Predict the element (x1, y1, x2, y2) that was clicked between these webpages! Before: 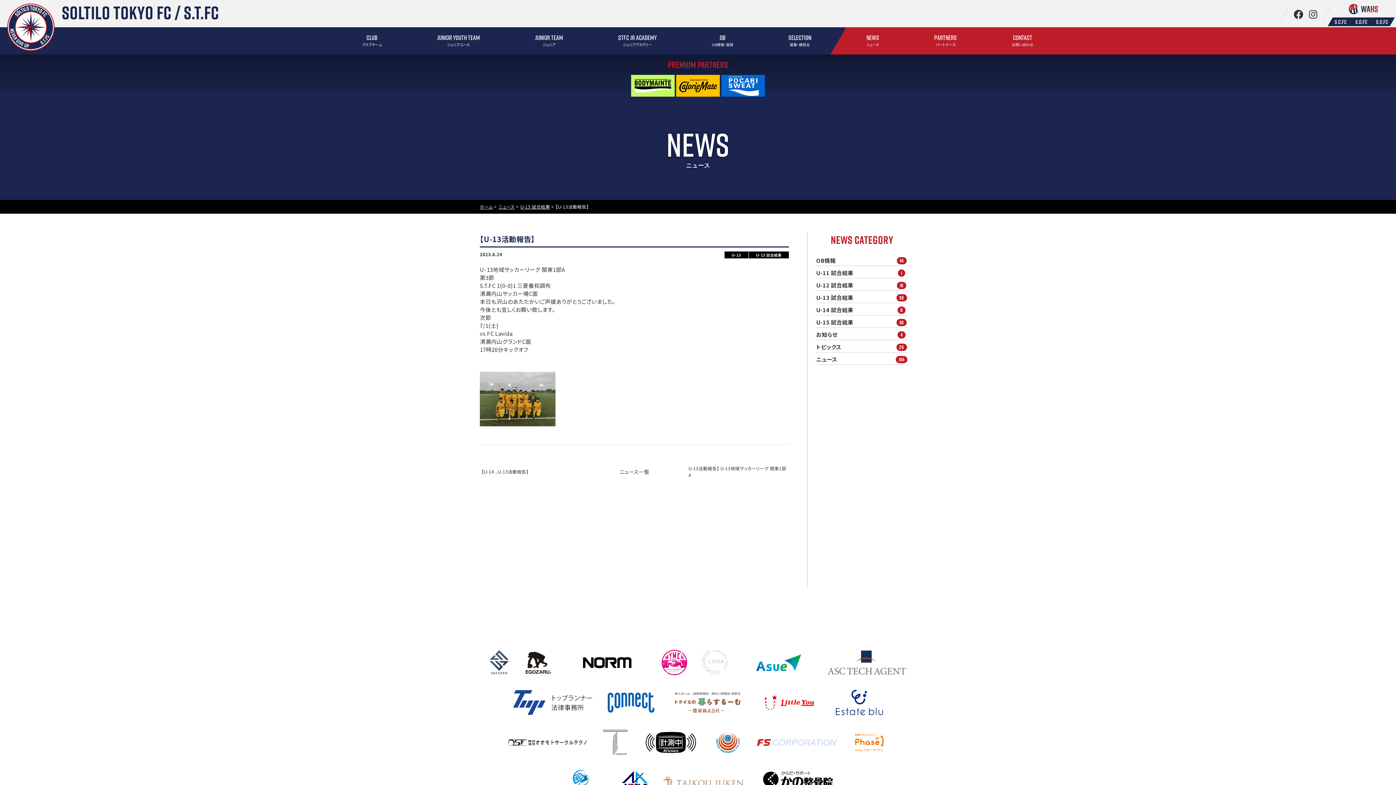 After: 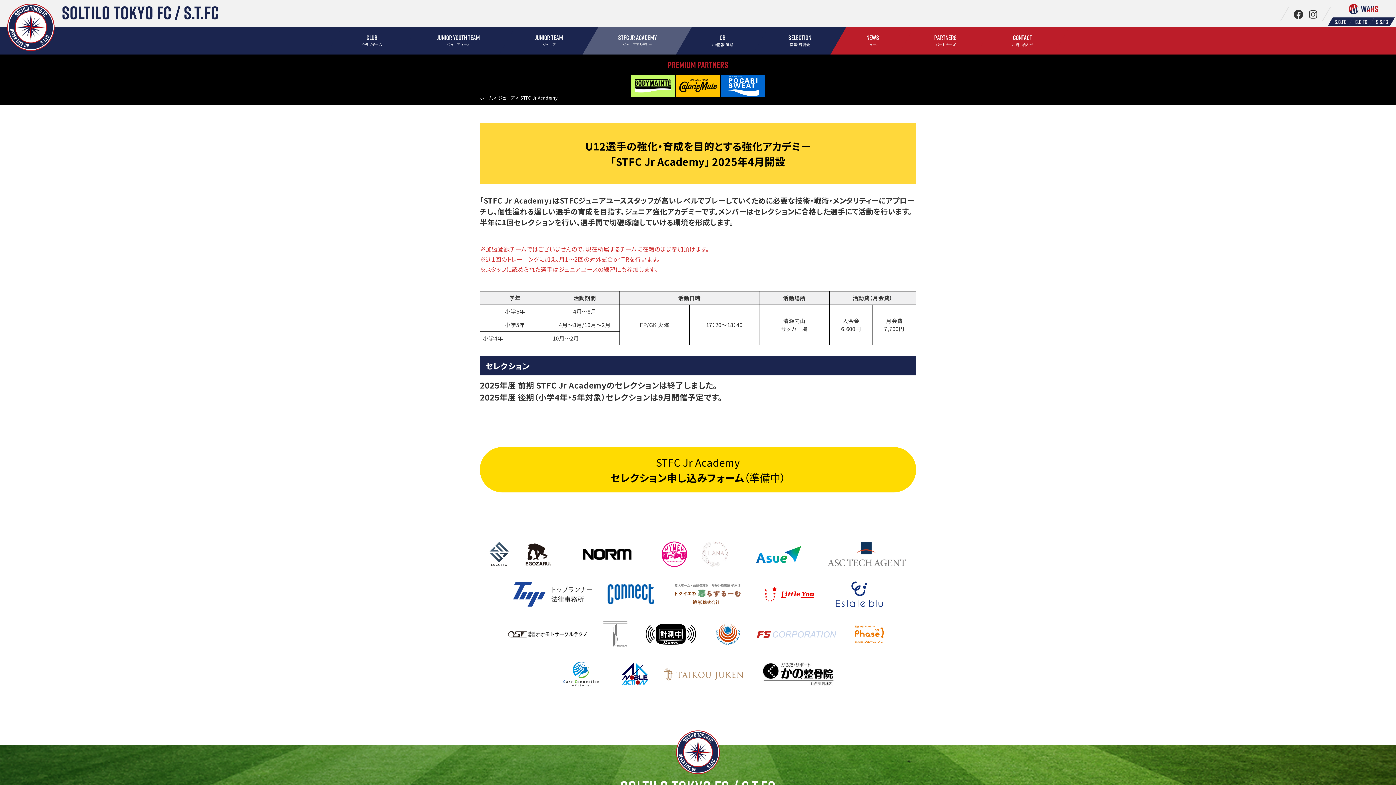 Action: label: STFC JR ACADEMY
ジュニアアカデミー bbox: (590, 27, 684, 54)